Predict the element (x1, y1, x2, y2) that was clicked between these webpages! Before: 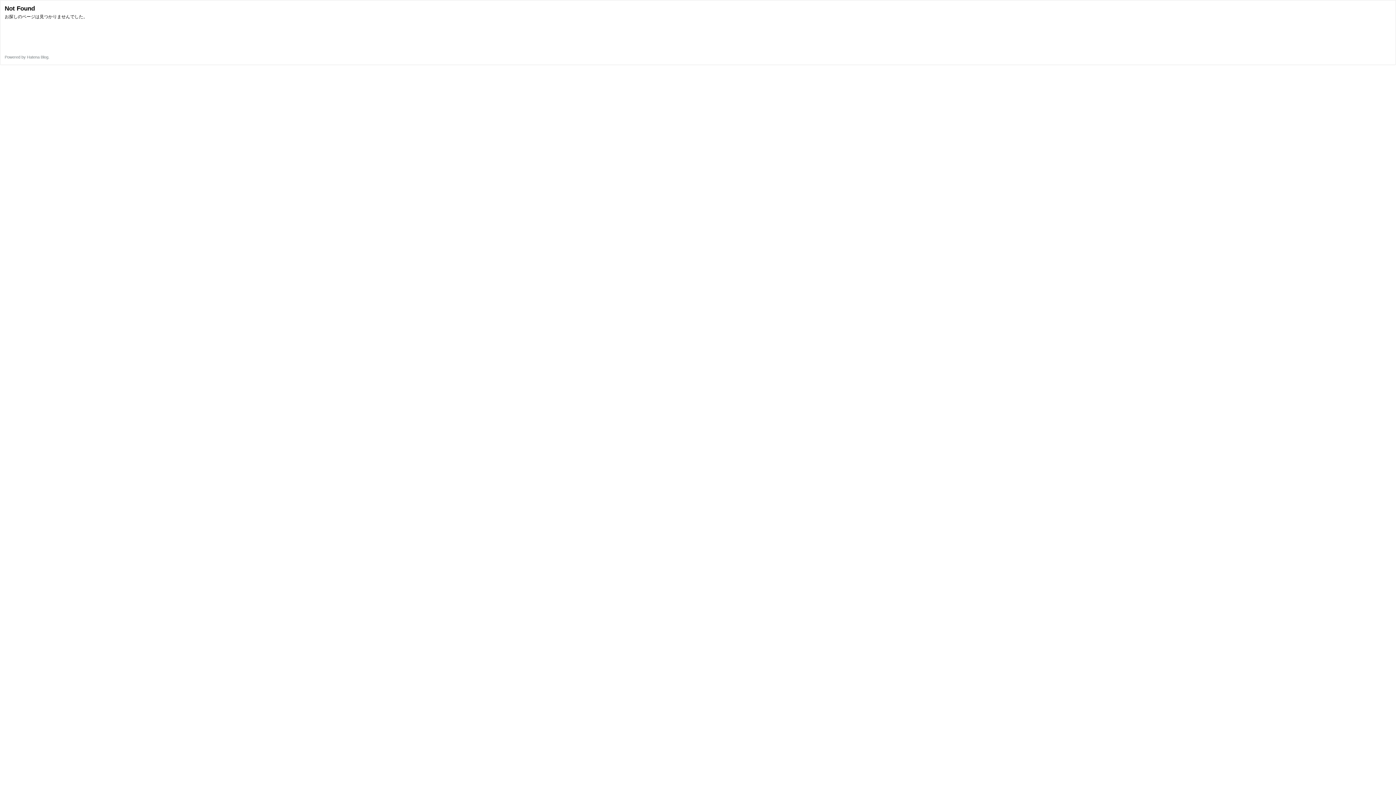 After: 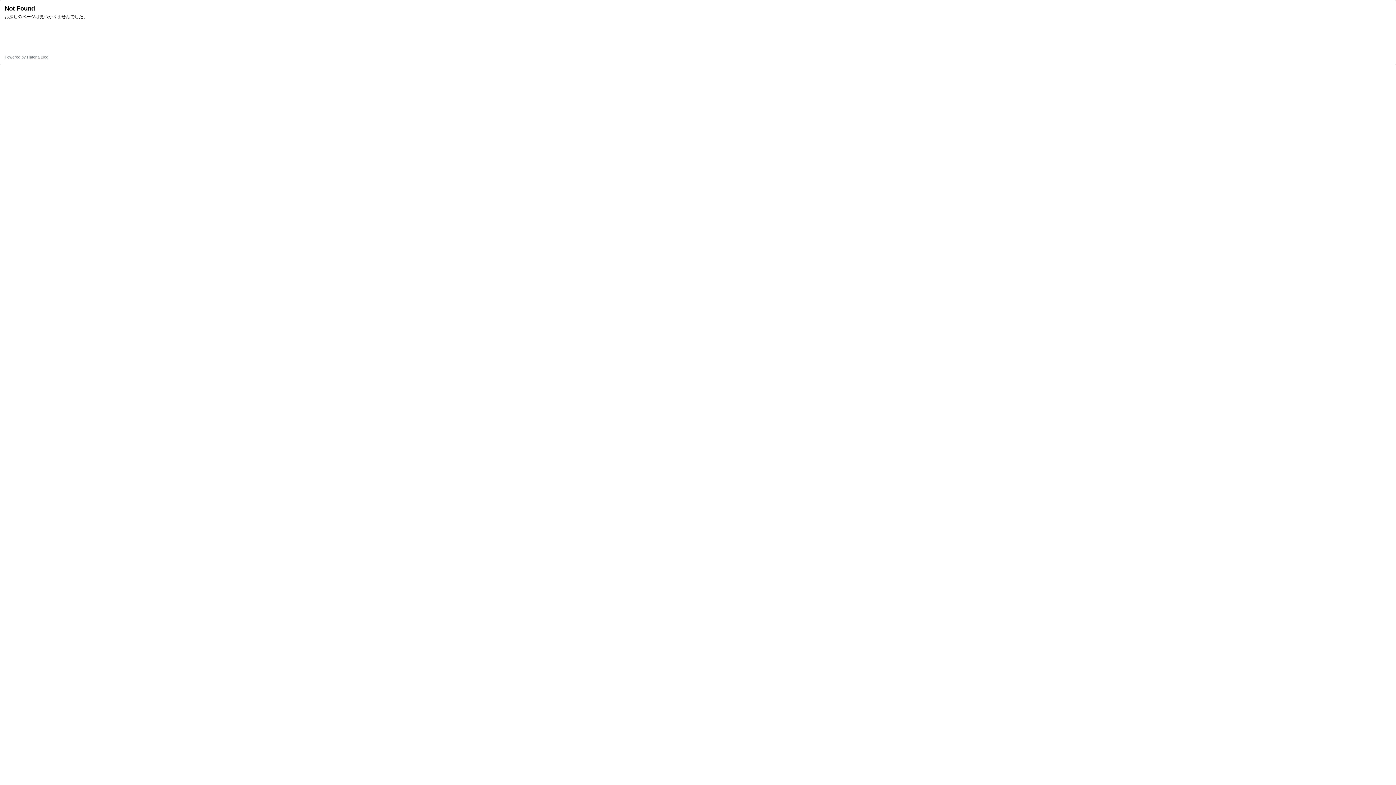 Action: bbox: (26, 54, 48, 59) label: Hatena Blog